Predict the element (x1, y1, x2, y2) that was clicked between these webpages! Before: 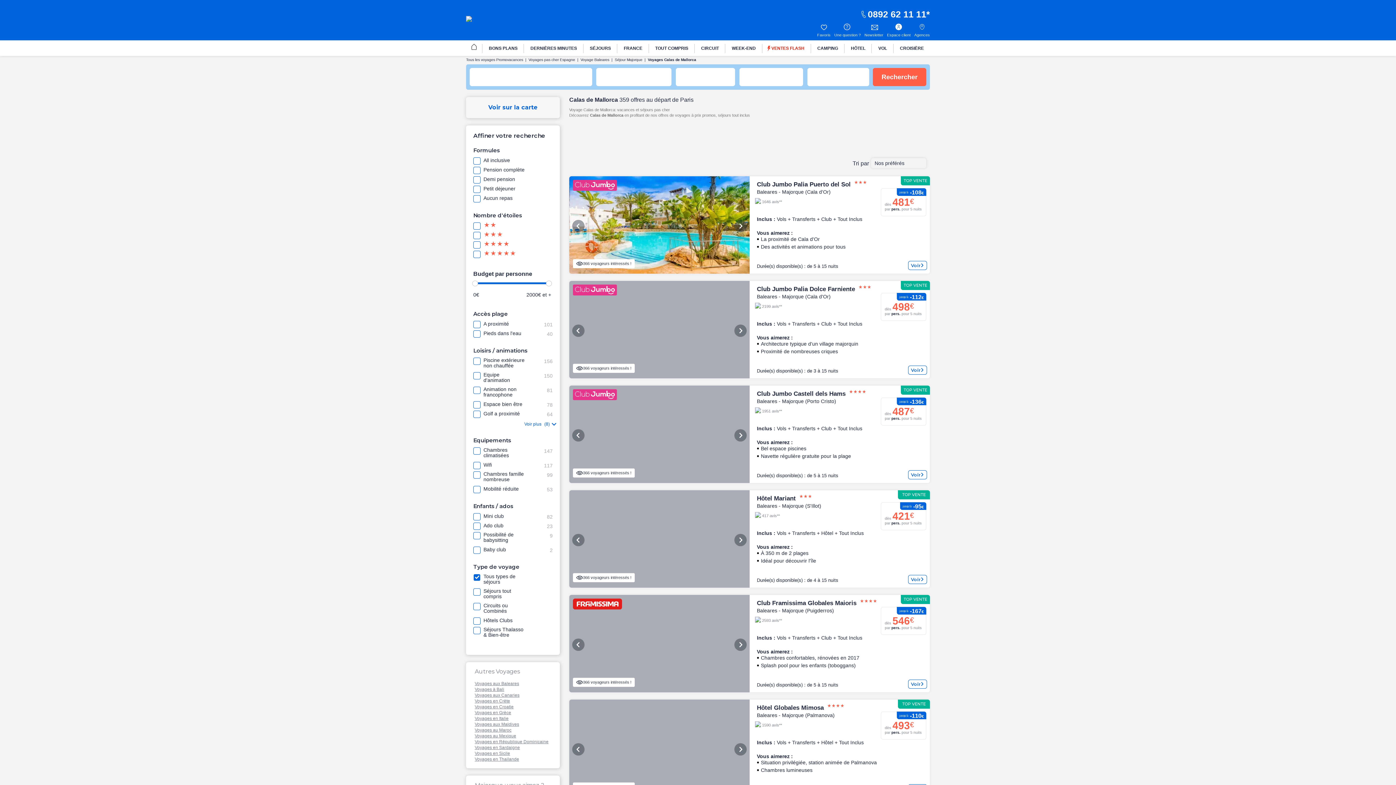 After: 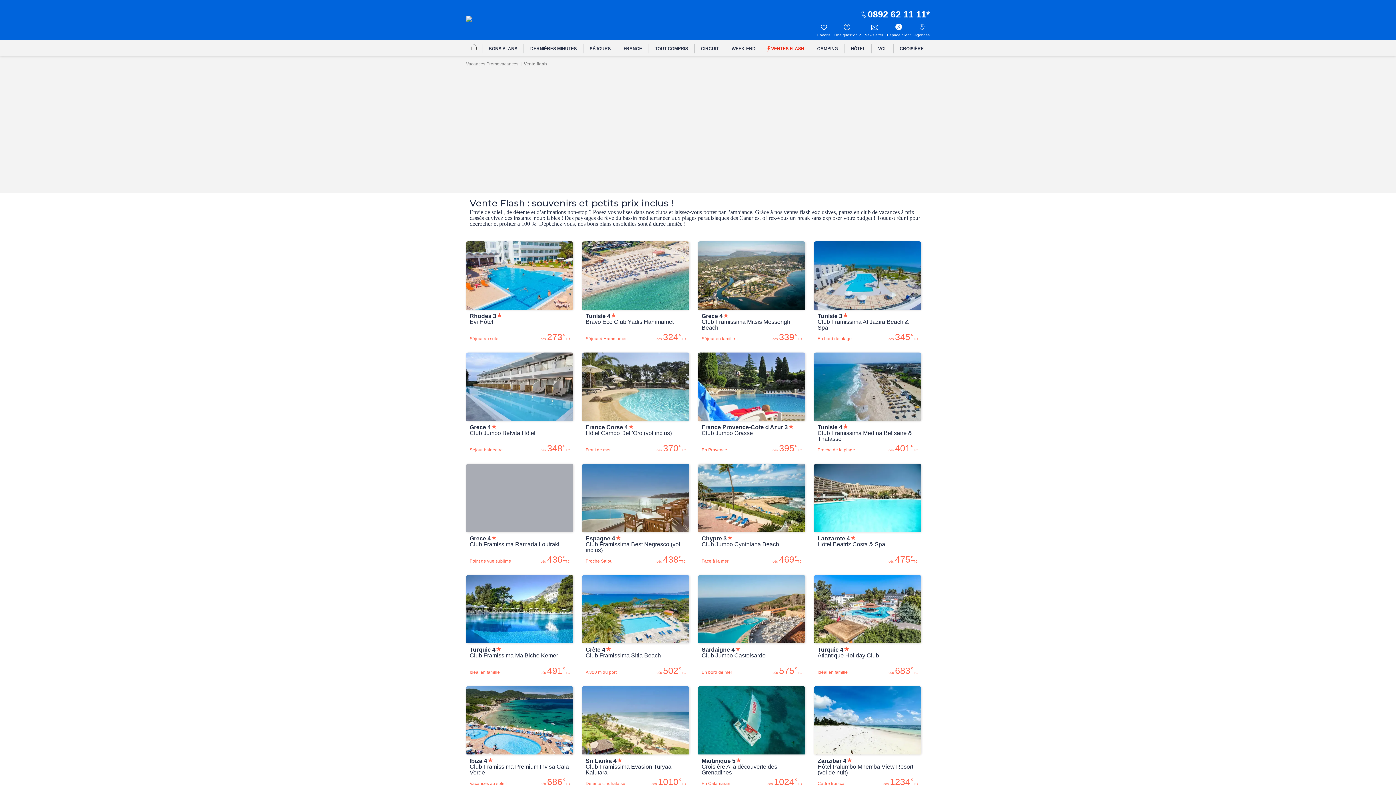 Action: label: VENTES FLASH bbox: (762, 44, 811, 53)